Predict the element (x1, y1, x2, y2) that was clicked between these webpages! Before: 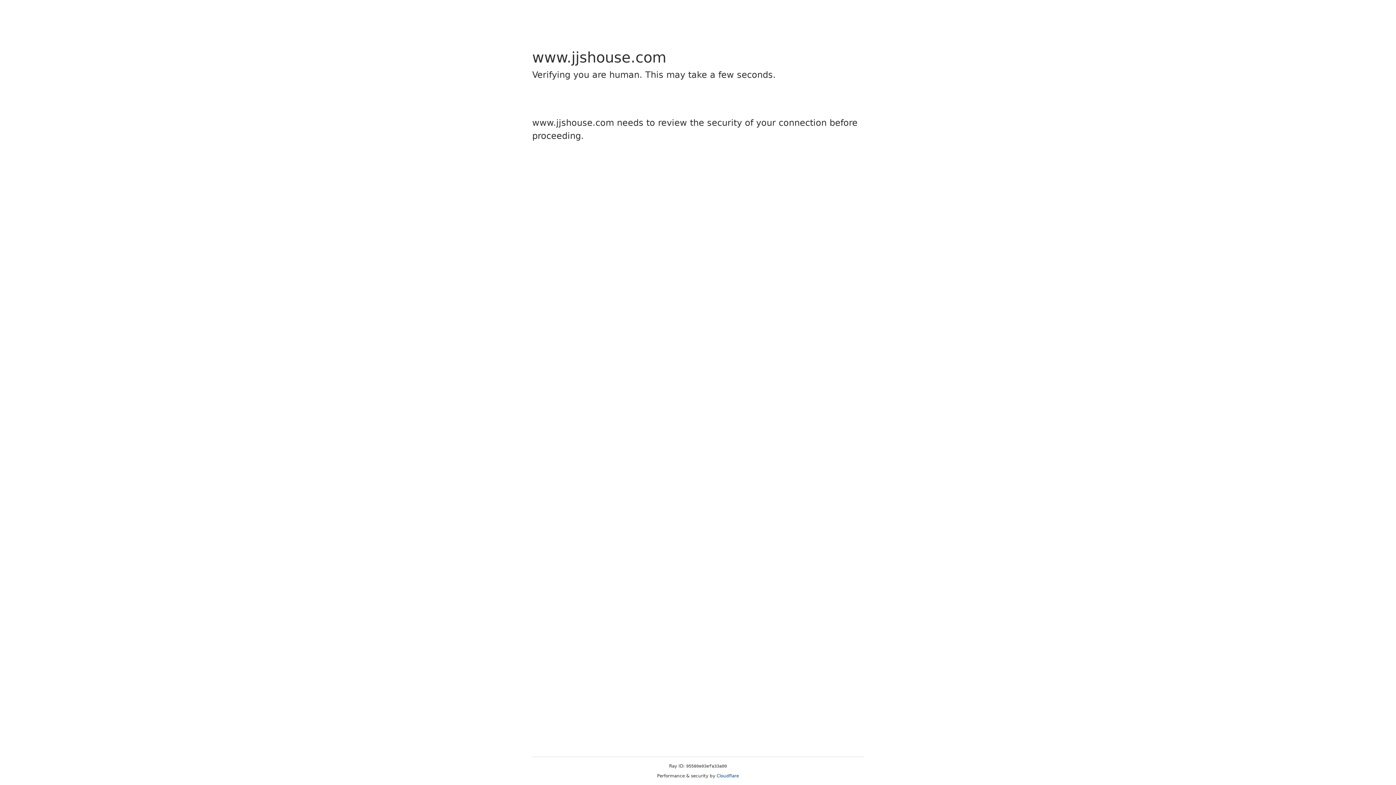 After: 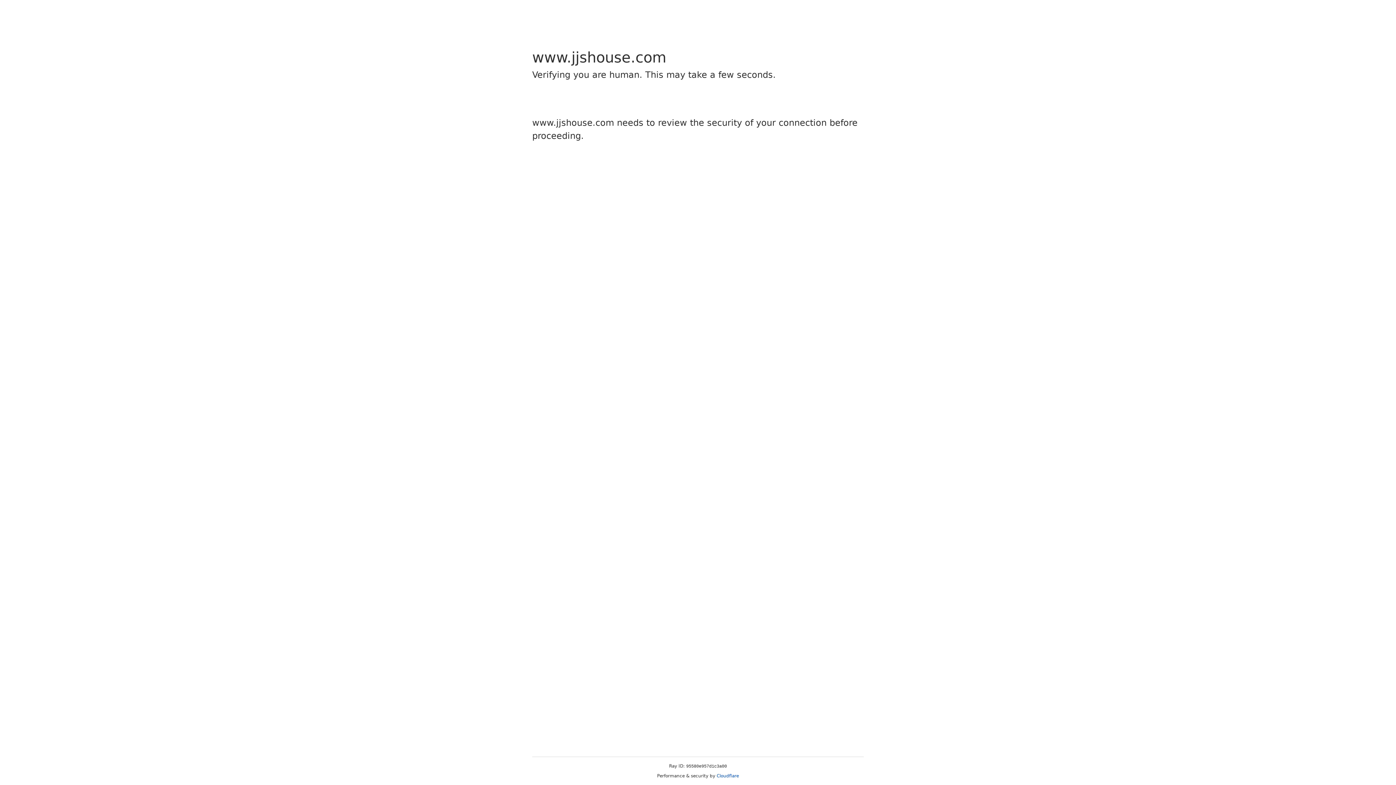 Action: label: Cloudflare bbox: (716, 773, 739, 778)